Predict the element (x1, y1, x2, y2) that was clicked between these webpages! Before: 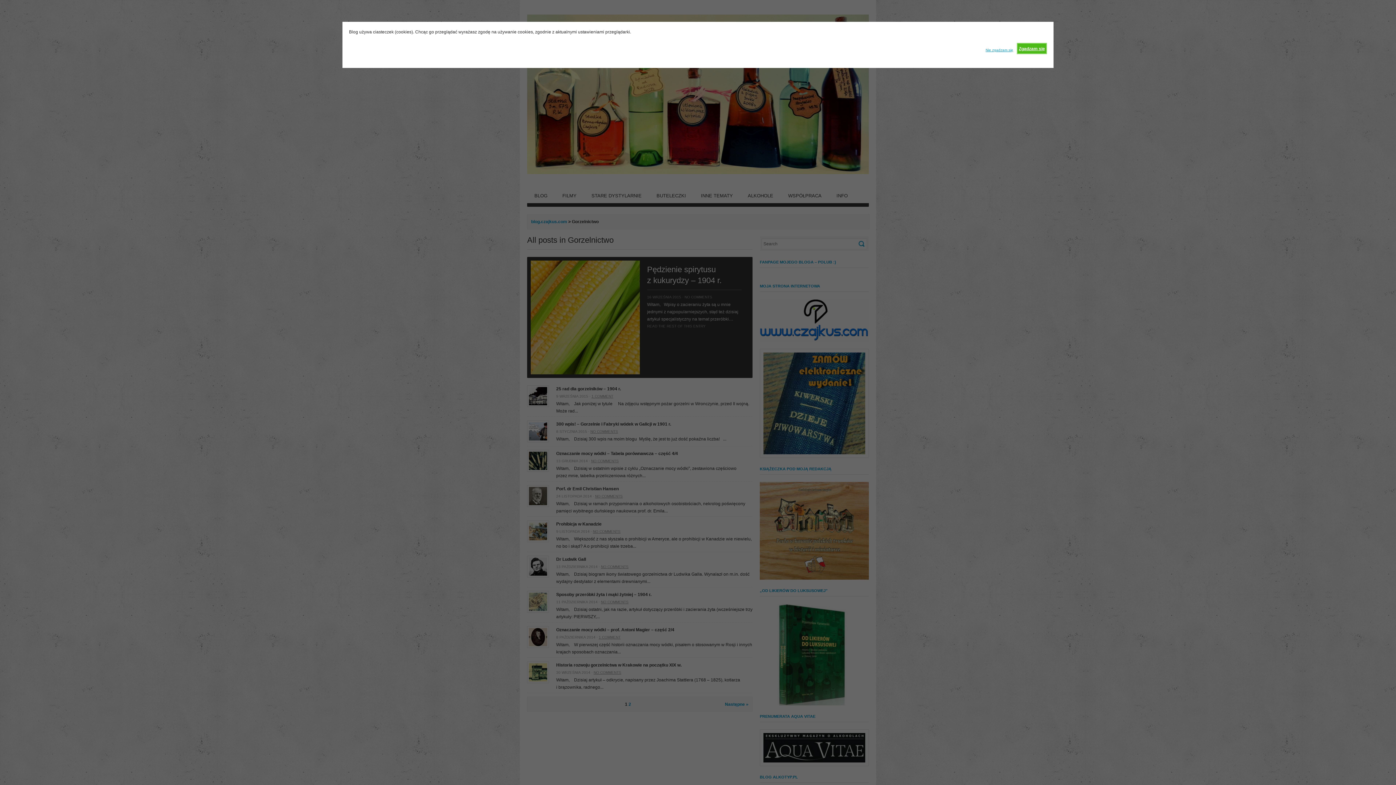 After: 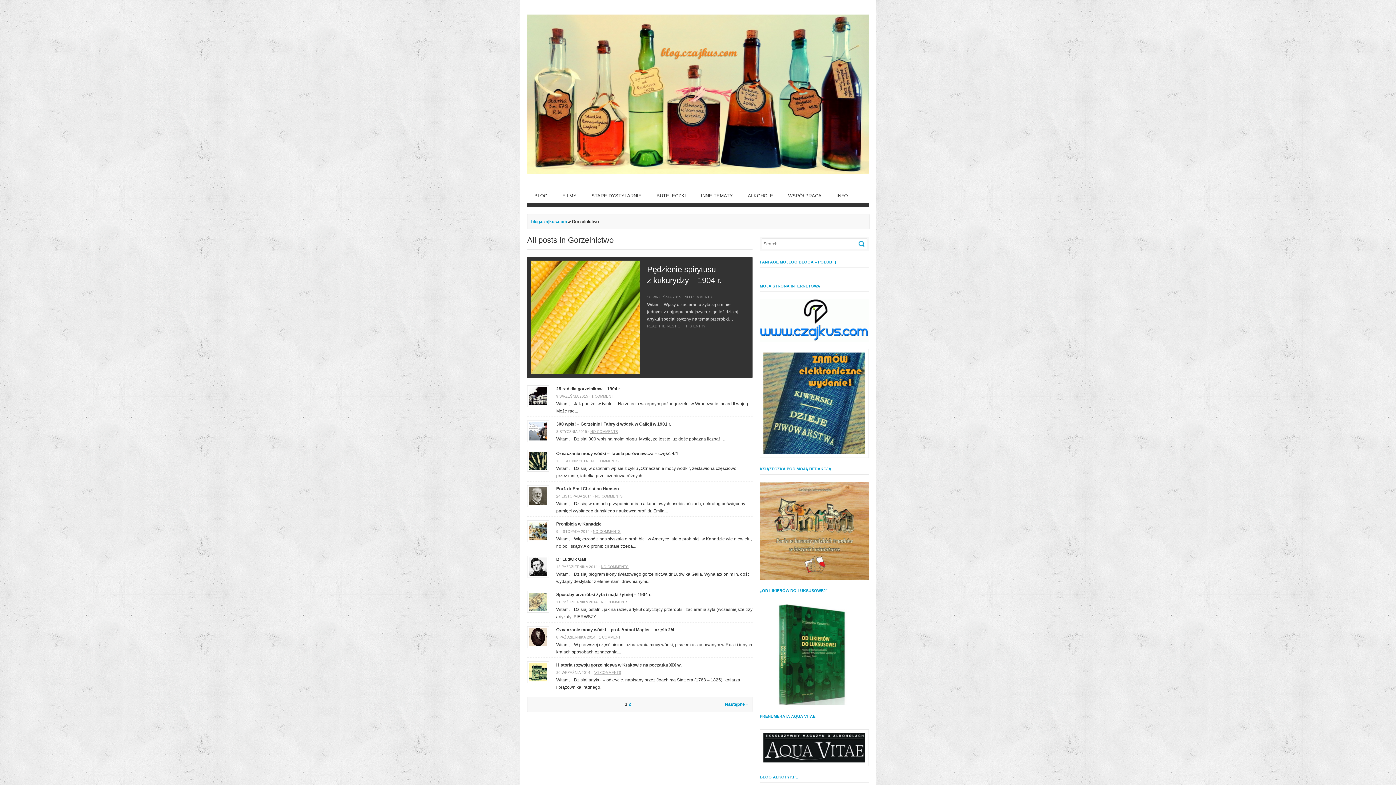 Action: bbox: (1017, 42, 1047, 54) label: Zgadzam się